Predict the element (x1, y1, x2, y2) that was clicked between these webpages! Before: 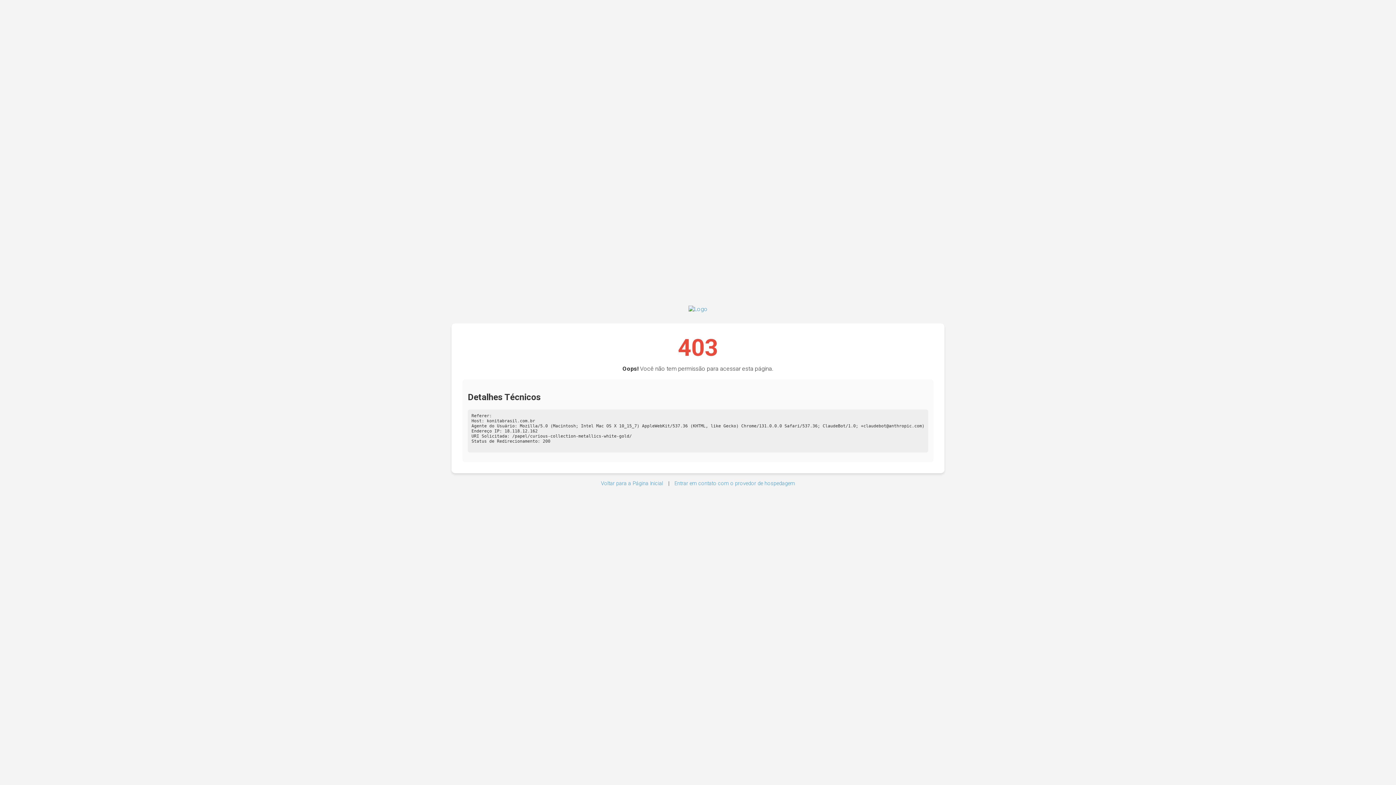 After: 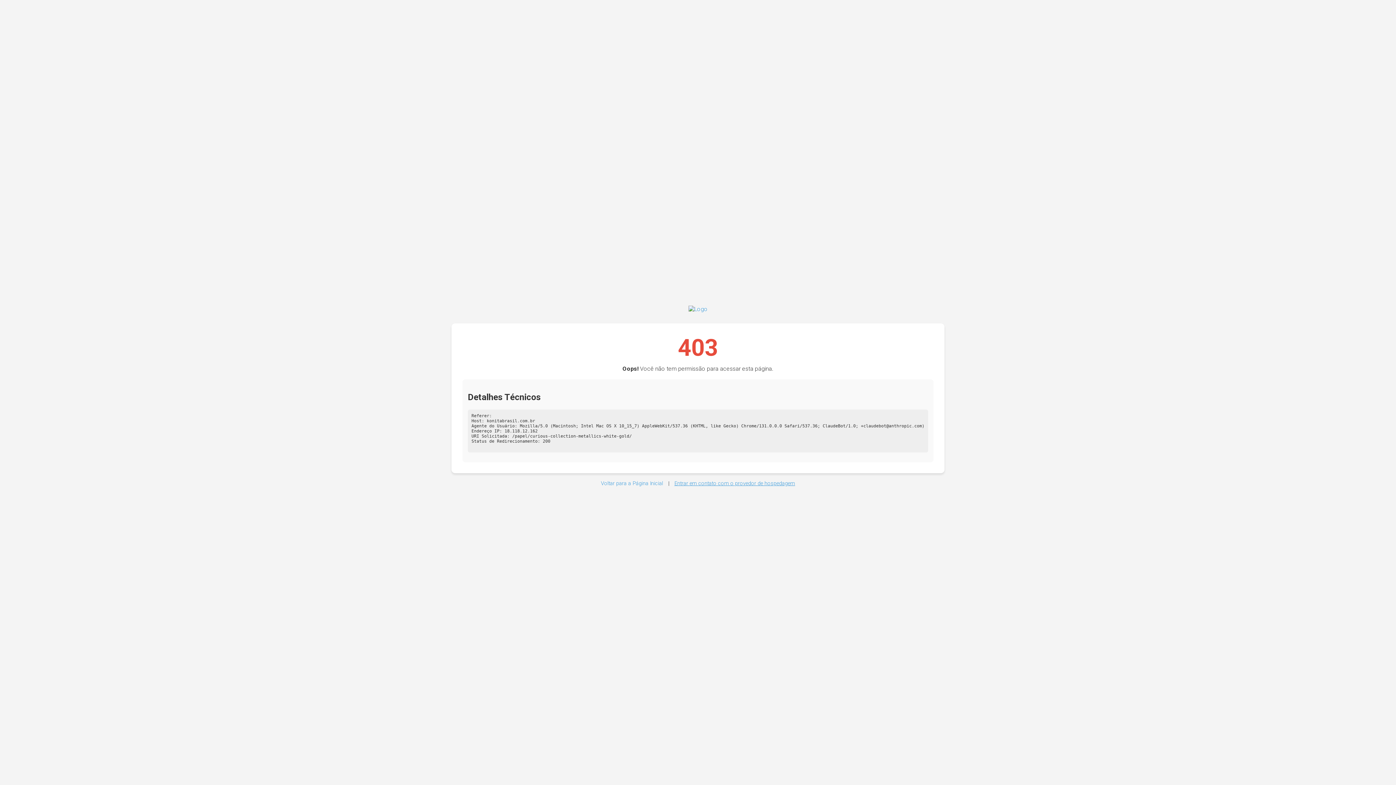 Action: bbox: (674, 480, 795, 486) label: Entrar em contato com o provedor de hospedagem